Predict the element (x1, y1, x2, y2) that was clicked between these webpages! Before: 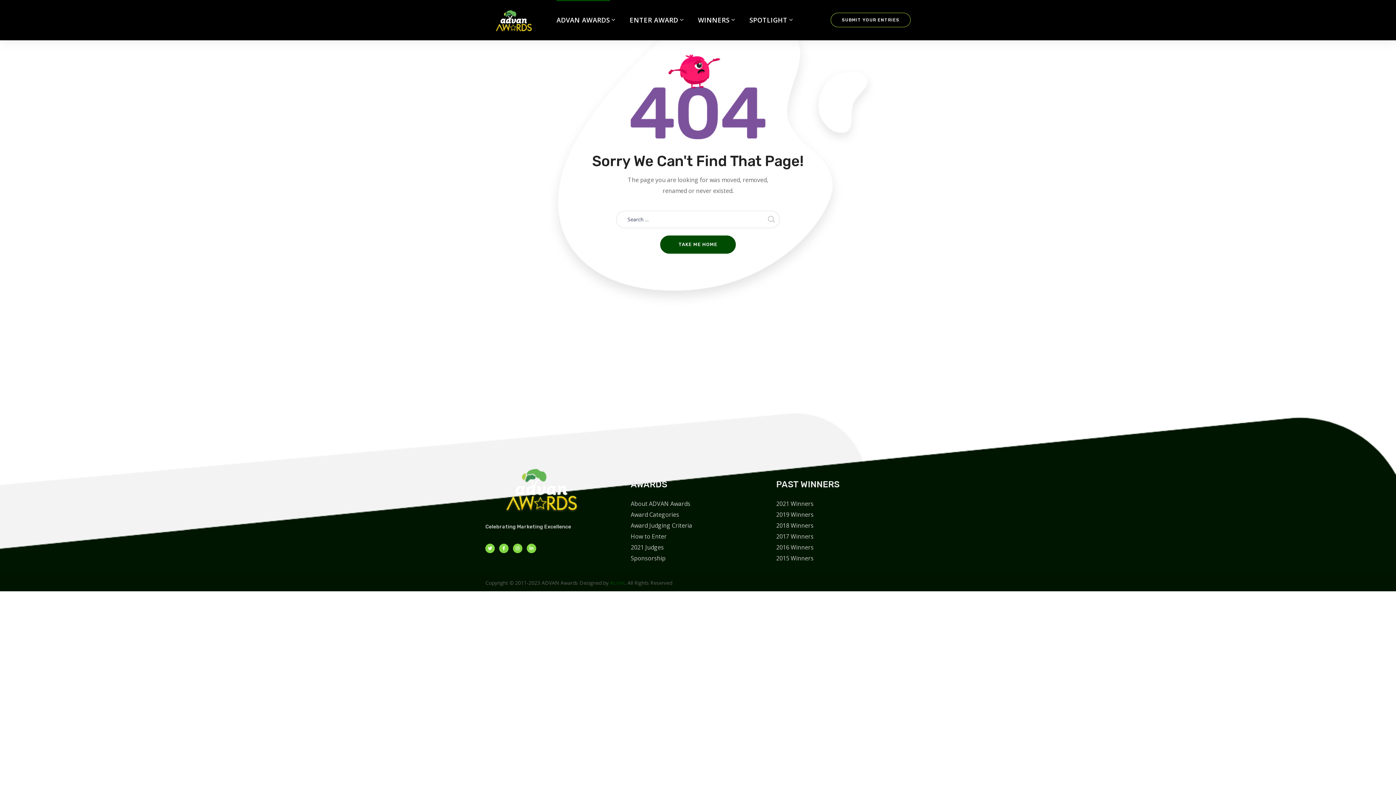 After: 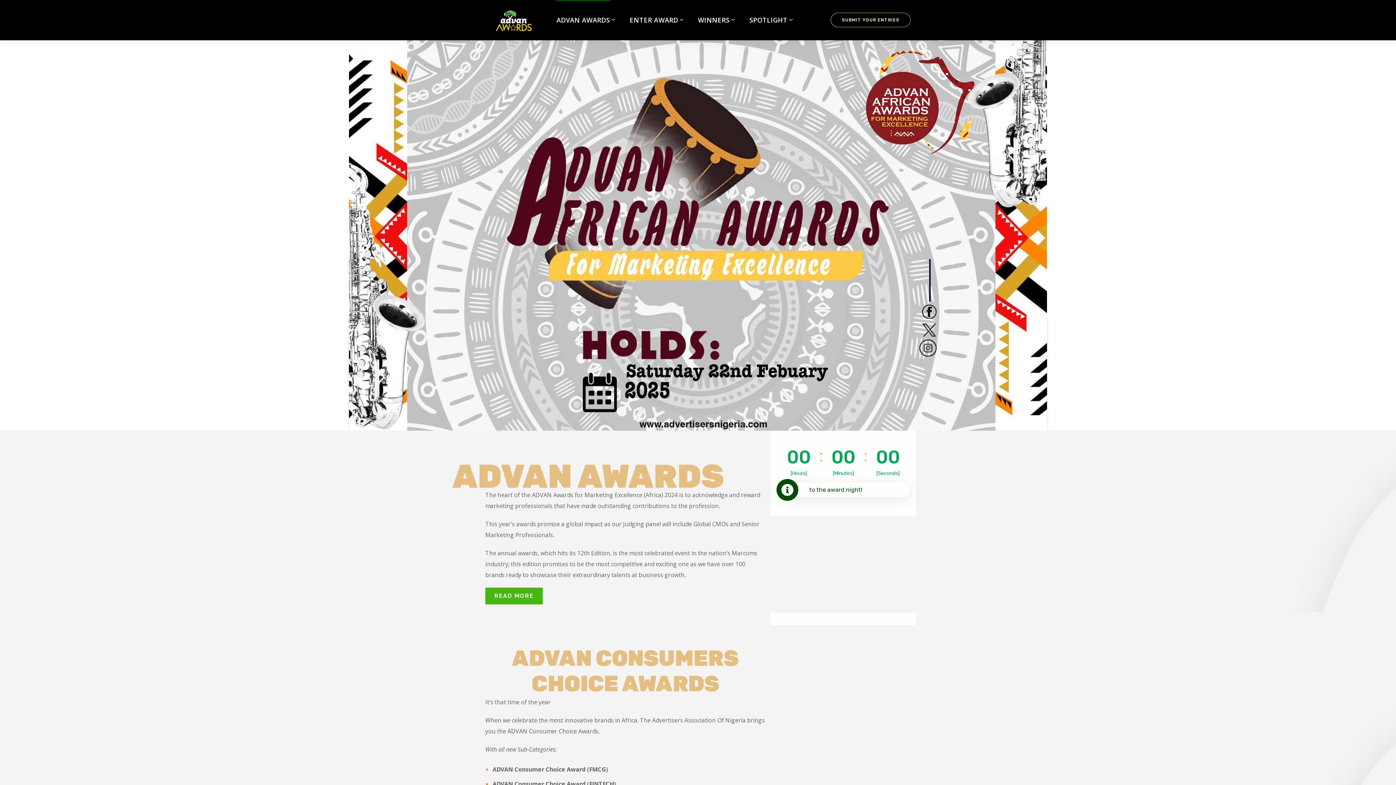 Action: bbox: (485, 15, 540, 23)